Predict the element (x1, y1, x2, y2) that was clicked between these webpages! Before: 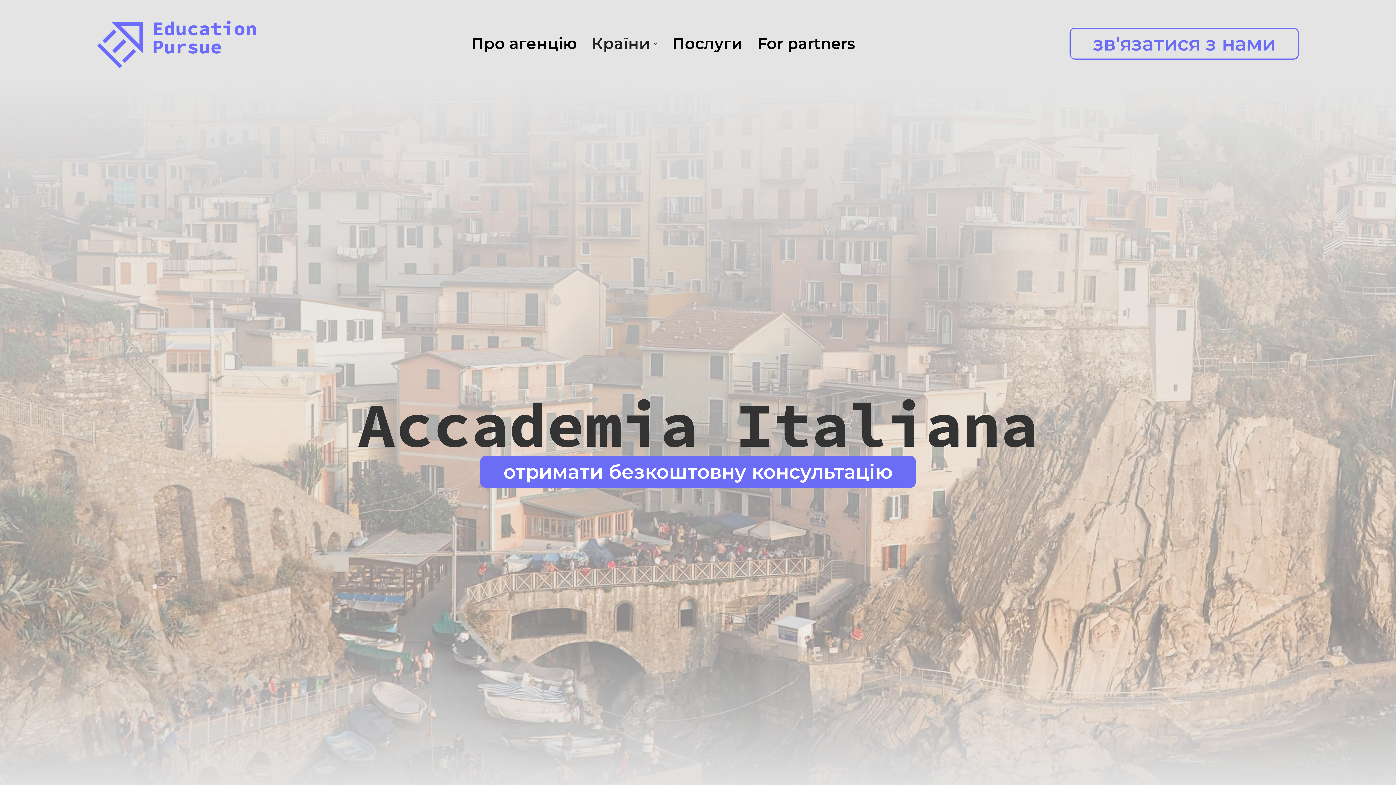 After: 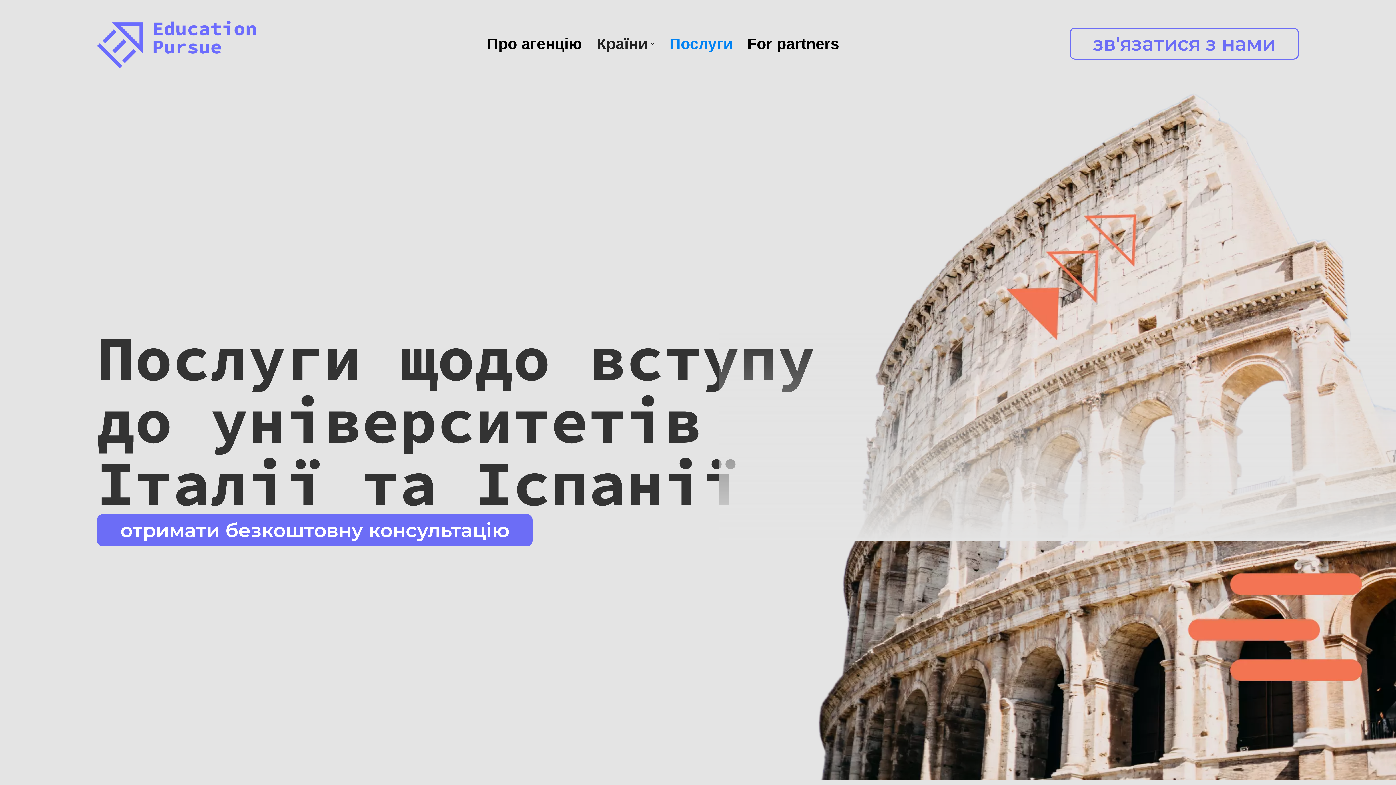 Action: label: Послуги bbox: (665, 32, 750, 54)